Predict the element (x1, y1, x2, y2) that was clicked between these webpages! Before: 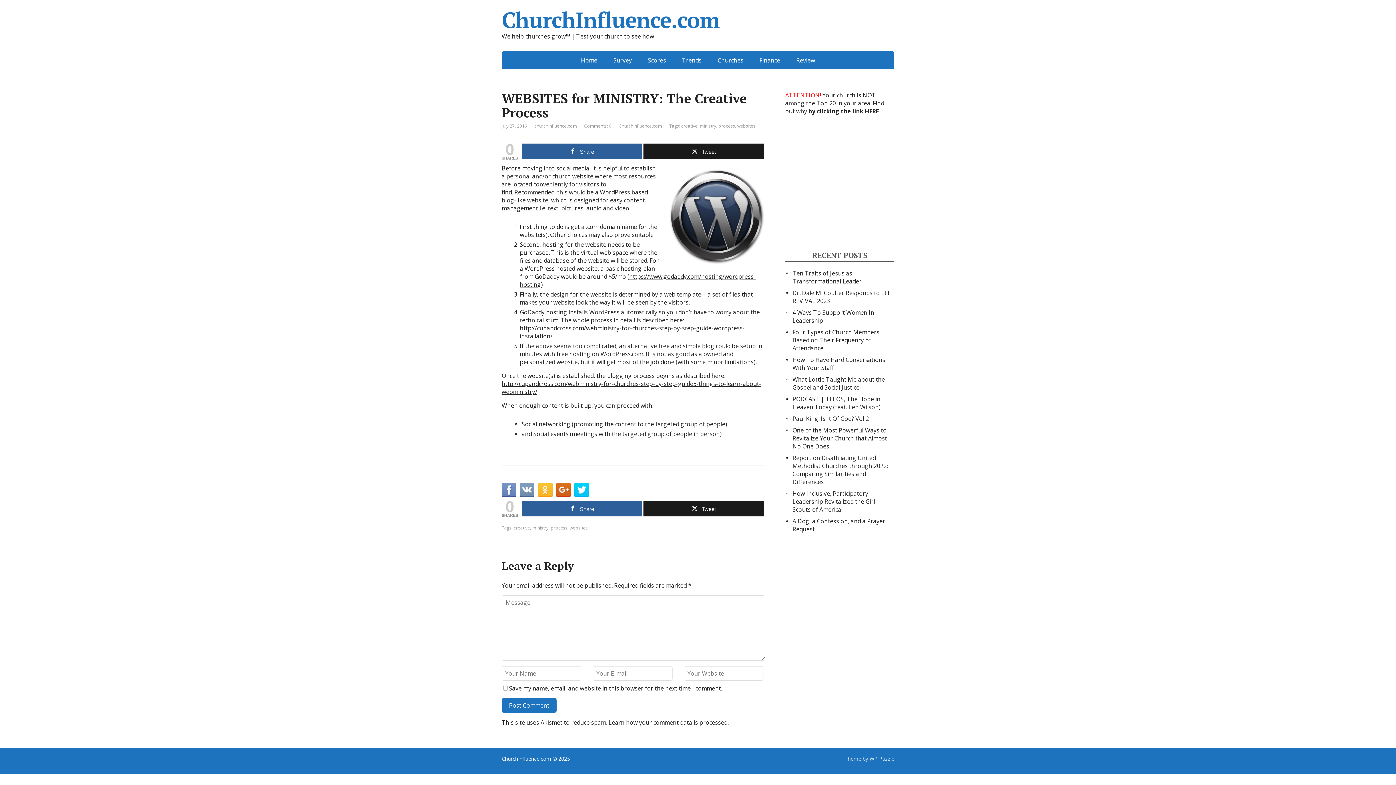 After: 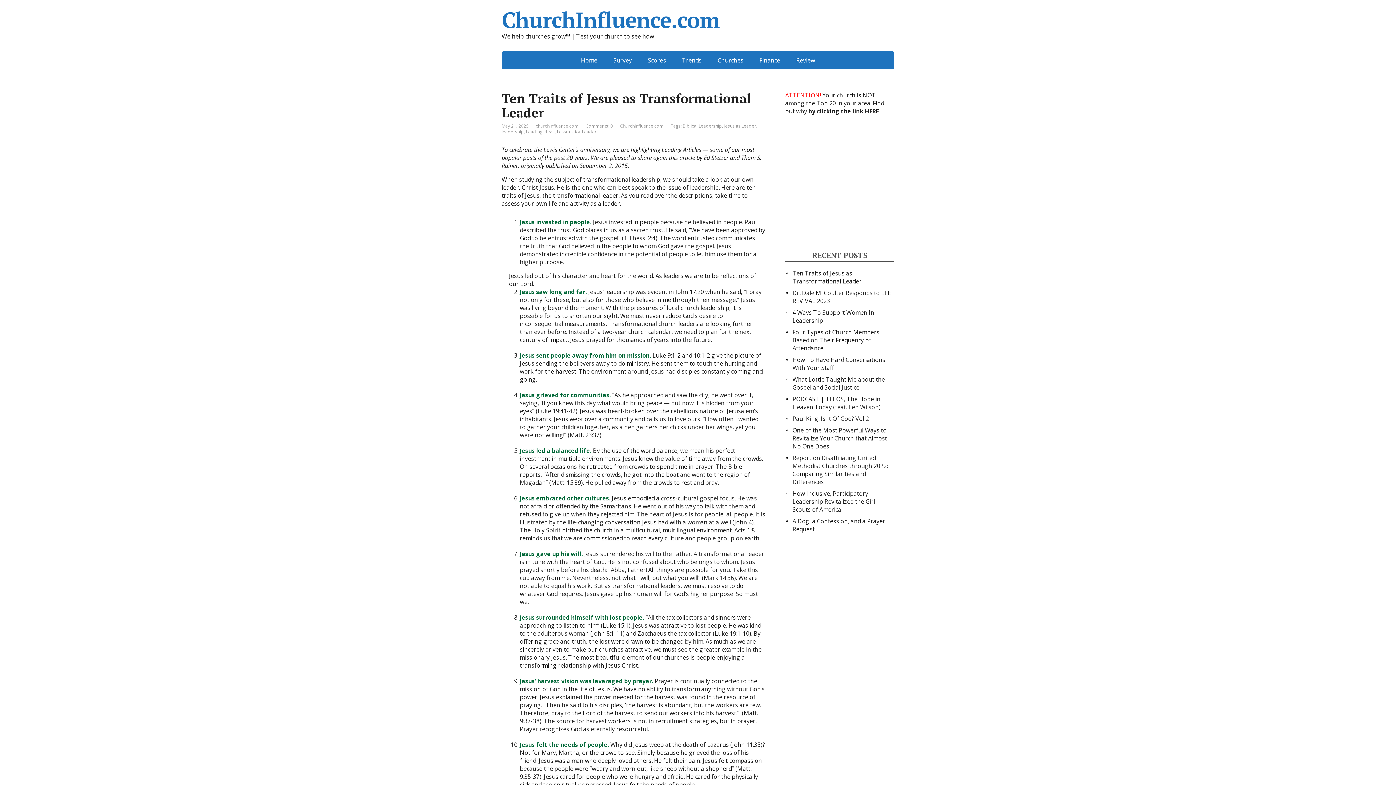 Action: label: Ten Traits of Jesus as Transformational Leader bbox: (792, 269, 861, 285)